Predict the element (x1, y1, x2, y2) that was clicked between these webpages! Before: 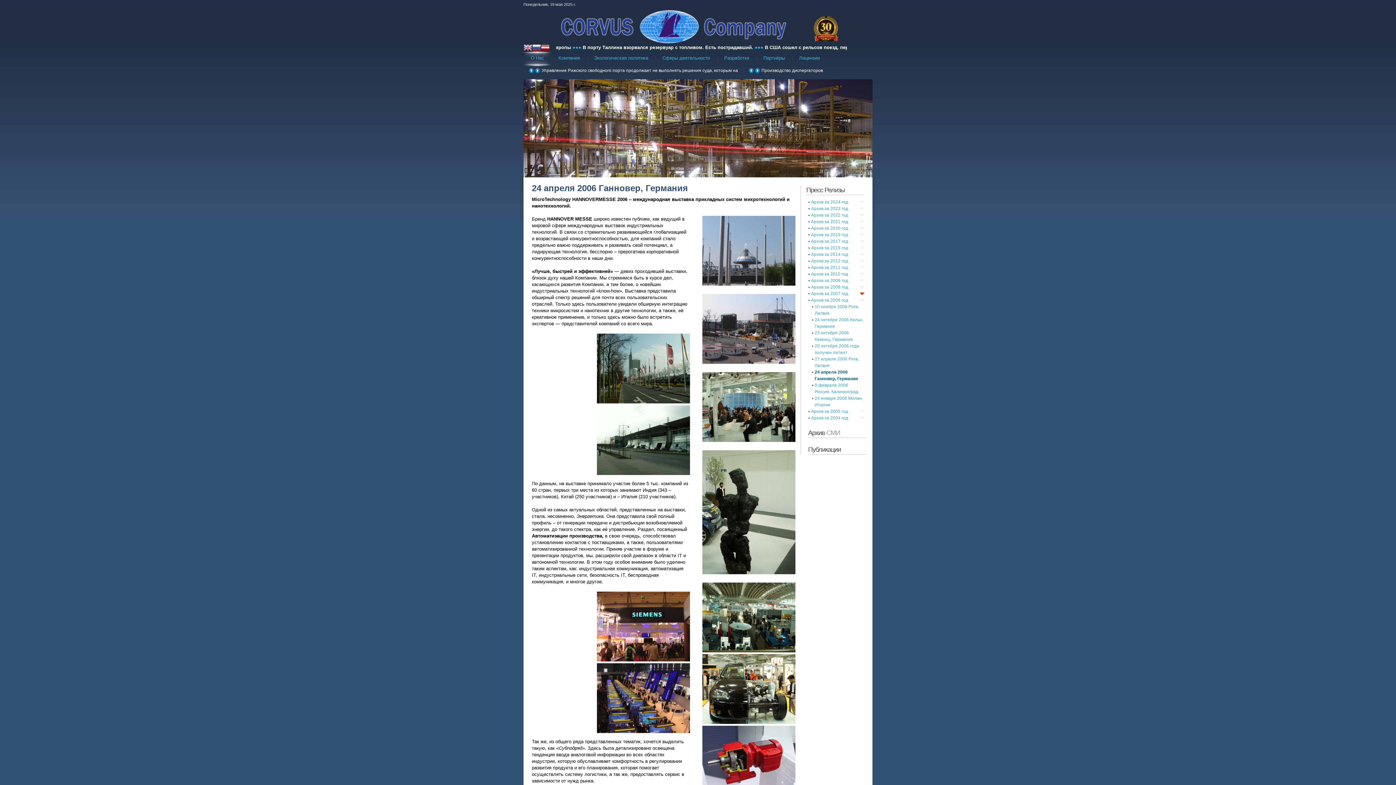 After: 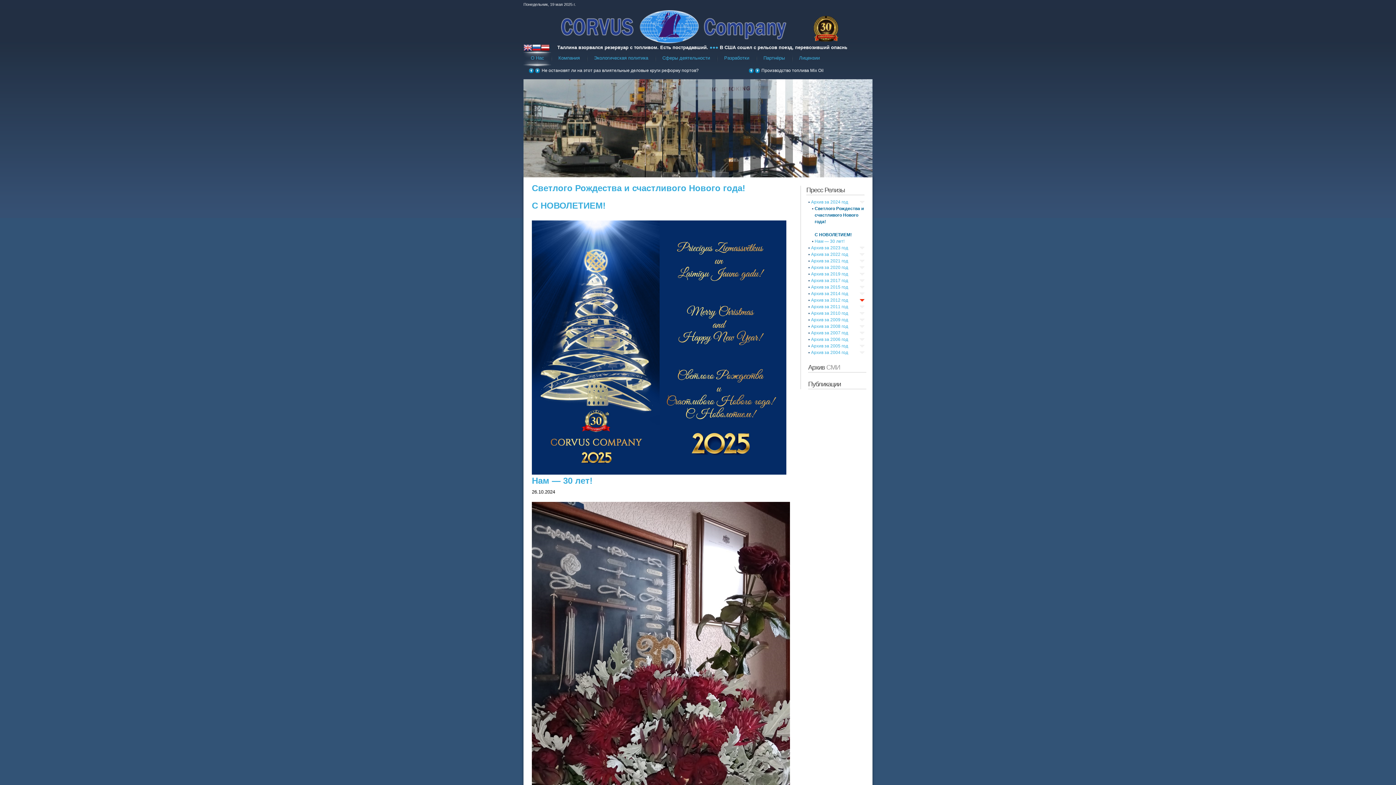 Action: bbox: (806, 186, 845, 193) label: Пресс Релизы